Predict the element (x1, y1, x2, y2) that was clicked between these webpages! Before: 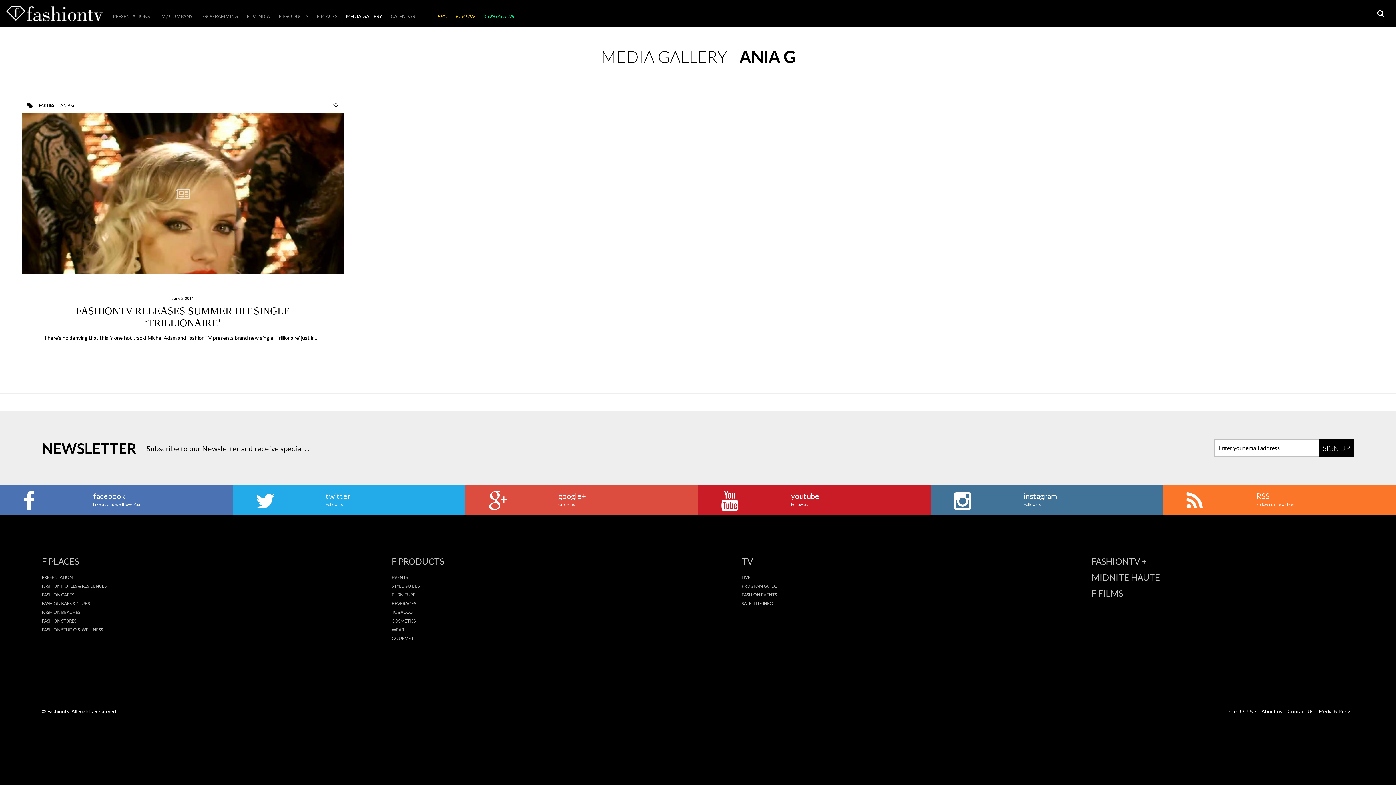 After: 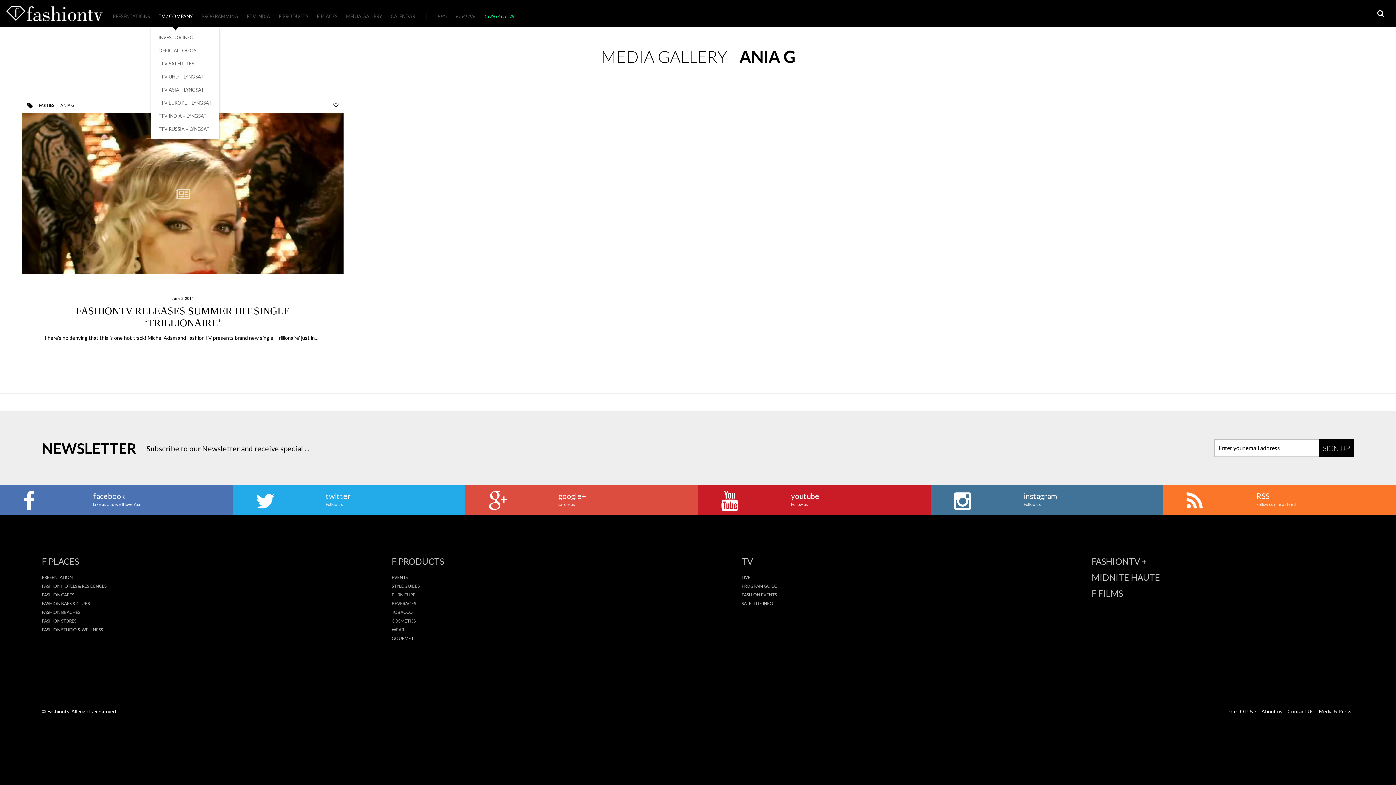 Action: bbox: (154, 12, 196, 20) label: TV / COMPANY